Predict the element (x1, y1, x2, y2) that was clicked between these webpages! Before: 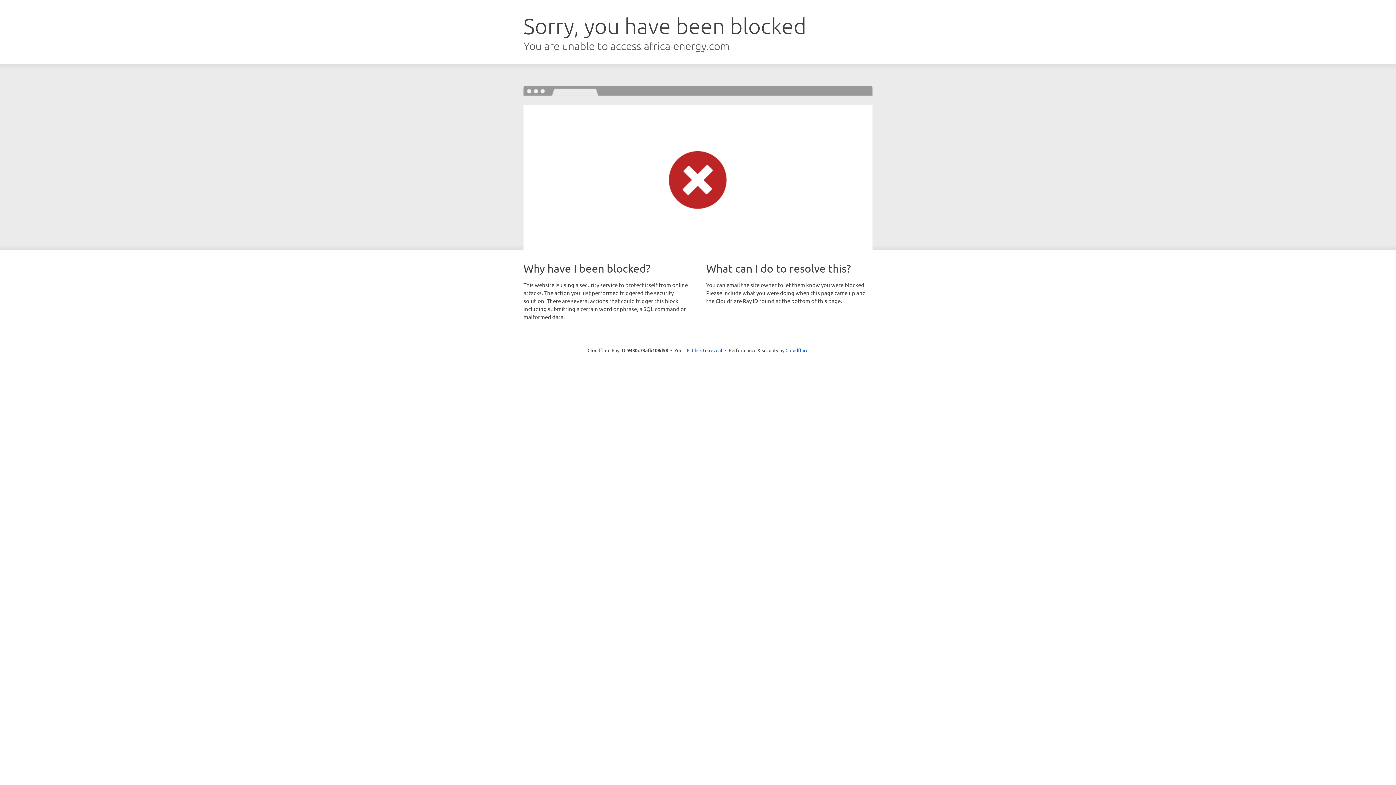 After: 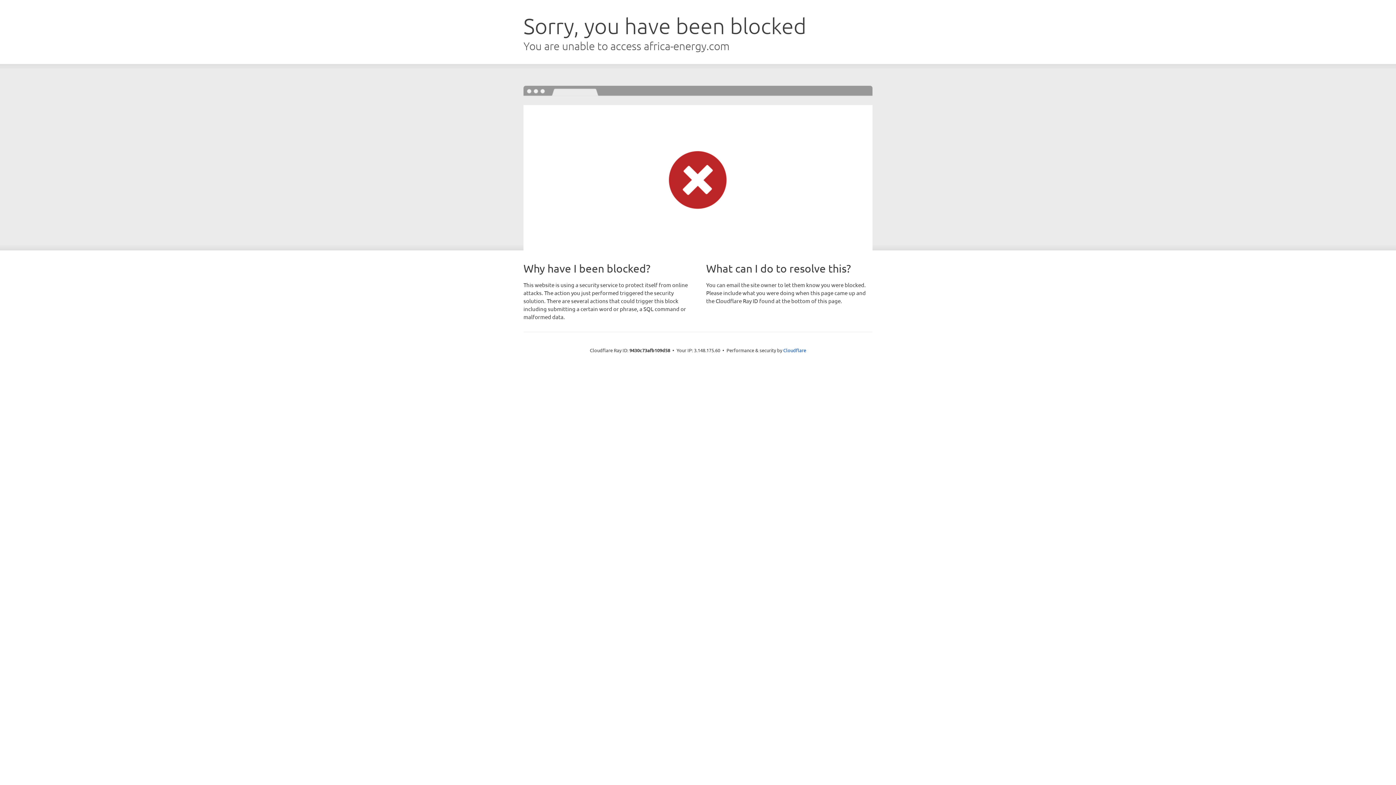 Action: label: Click to reveal bbox: (692, 346, 722, 353)